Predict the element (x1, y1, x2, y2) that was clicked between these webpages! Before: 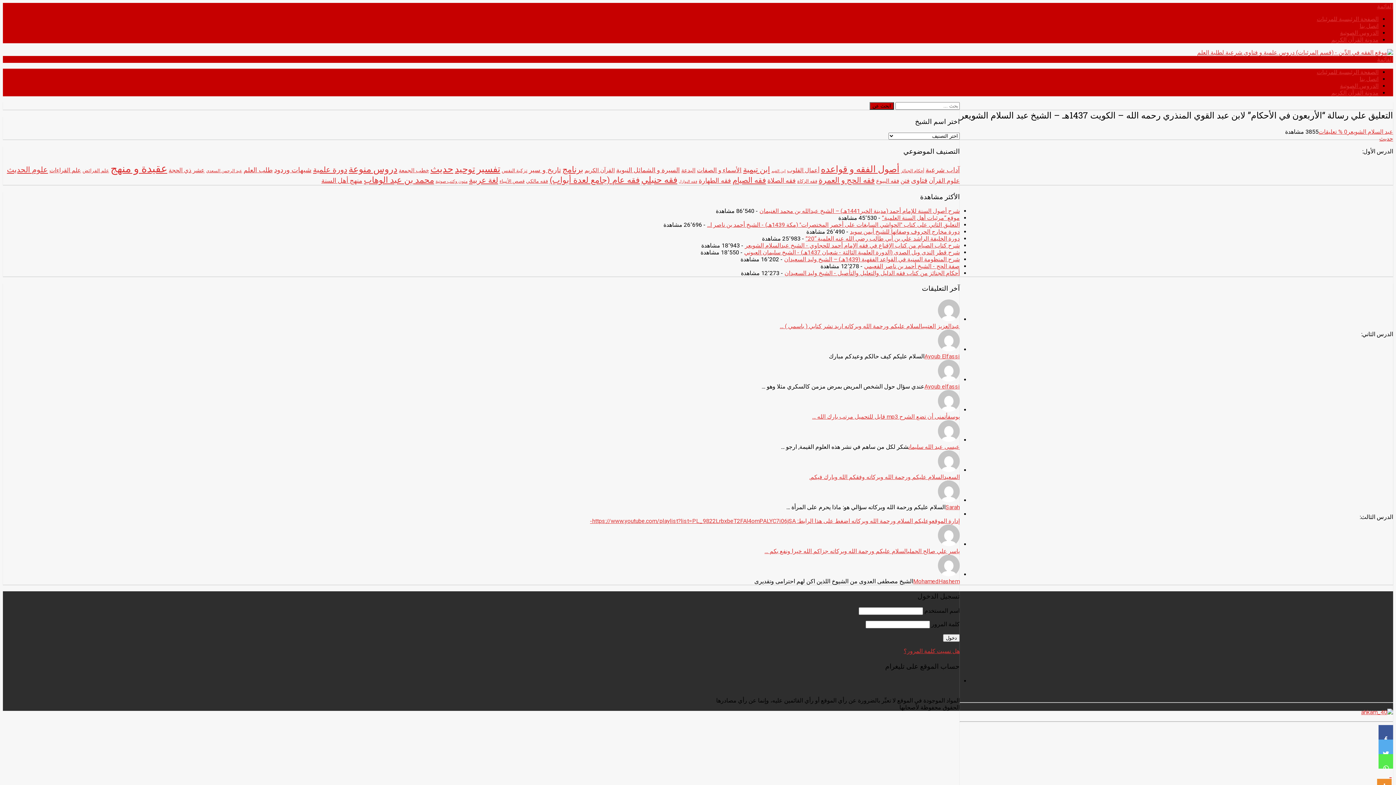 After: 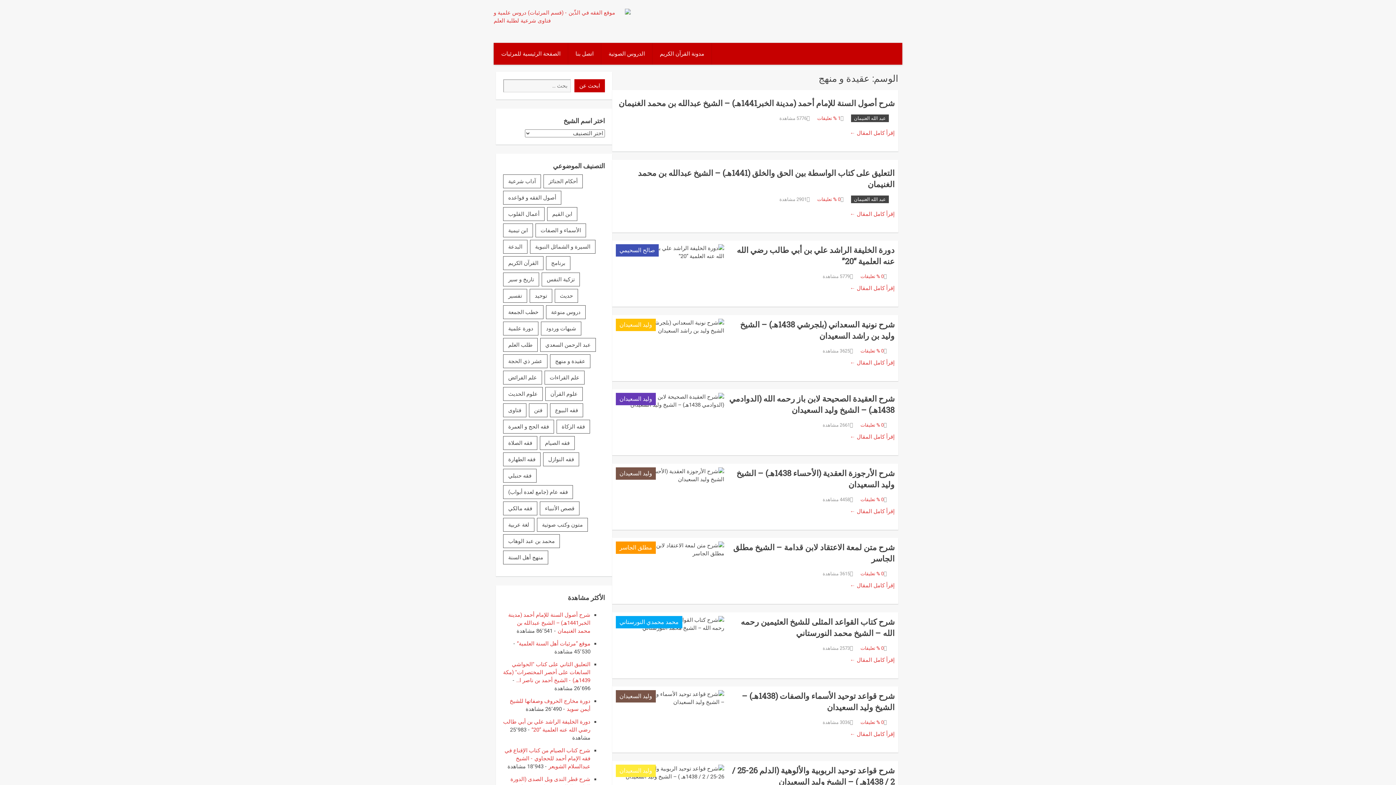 Action: bbox: (110, 162, 167, 174) label: عقيدة و منهج (145 عنصر)